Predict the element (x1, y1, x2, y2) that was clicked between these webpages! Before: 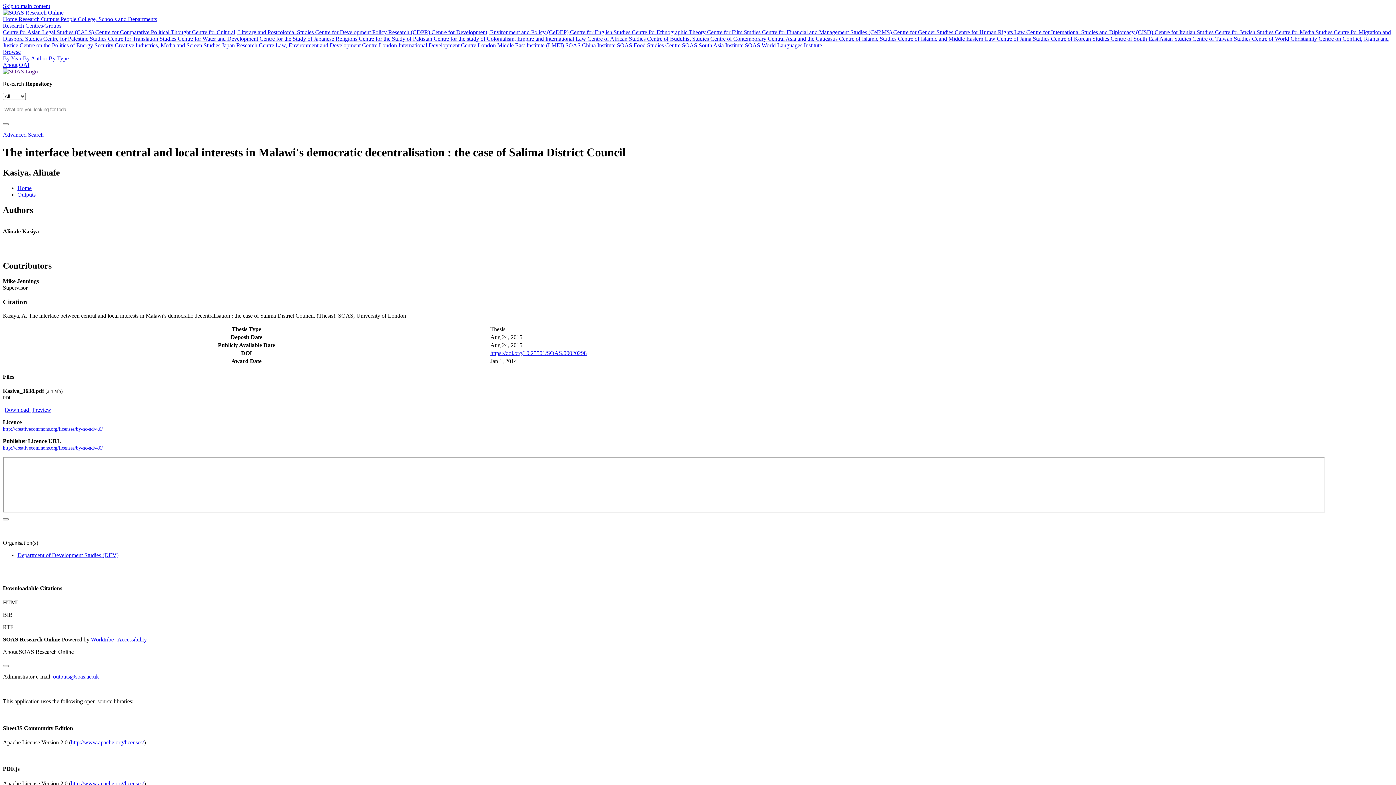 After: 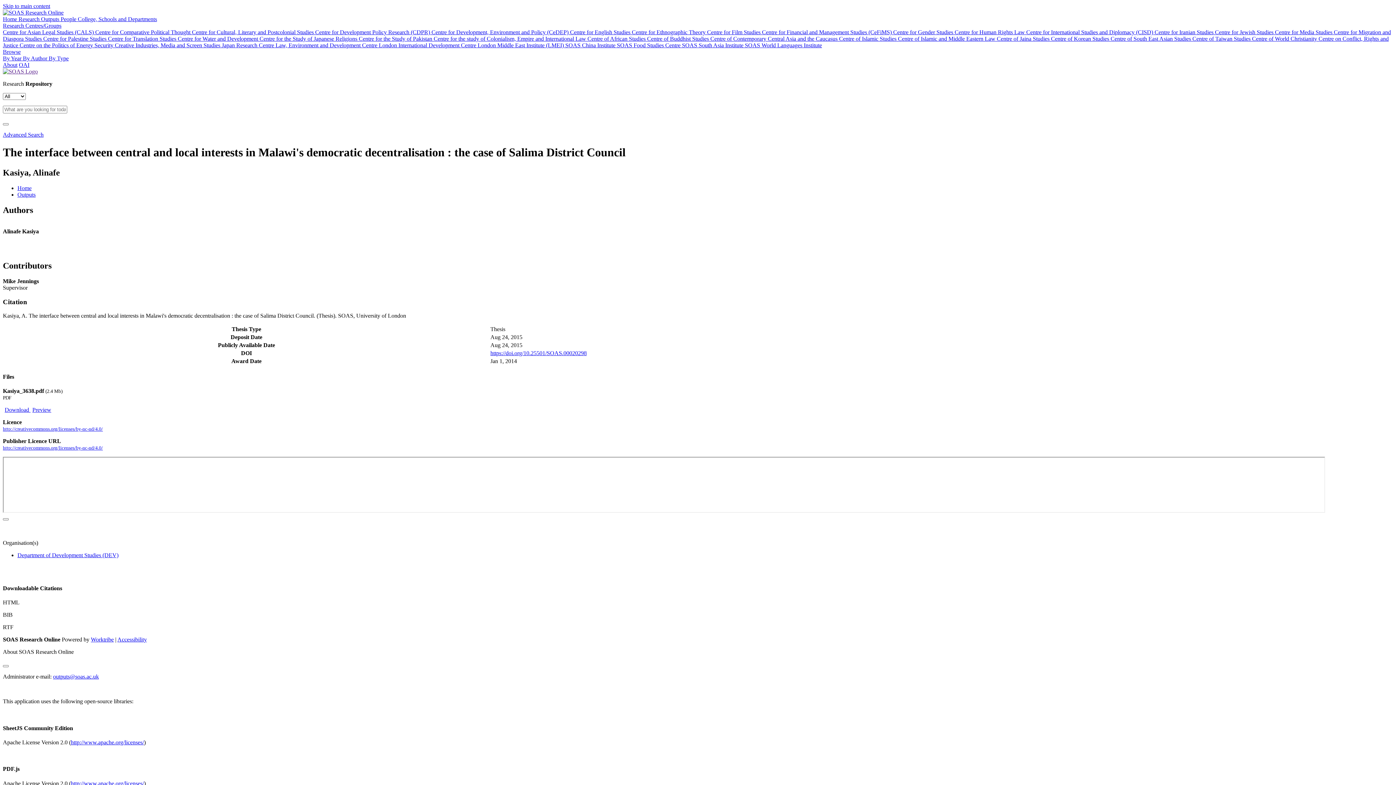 Action: label: About bbox: (2, 61, 17, 68)